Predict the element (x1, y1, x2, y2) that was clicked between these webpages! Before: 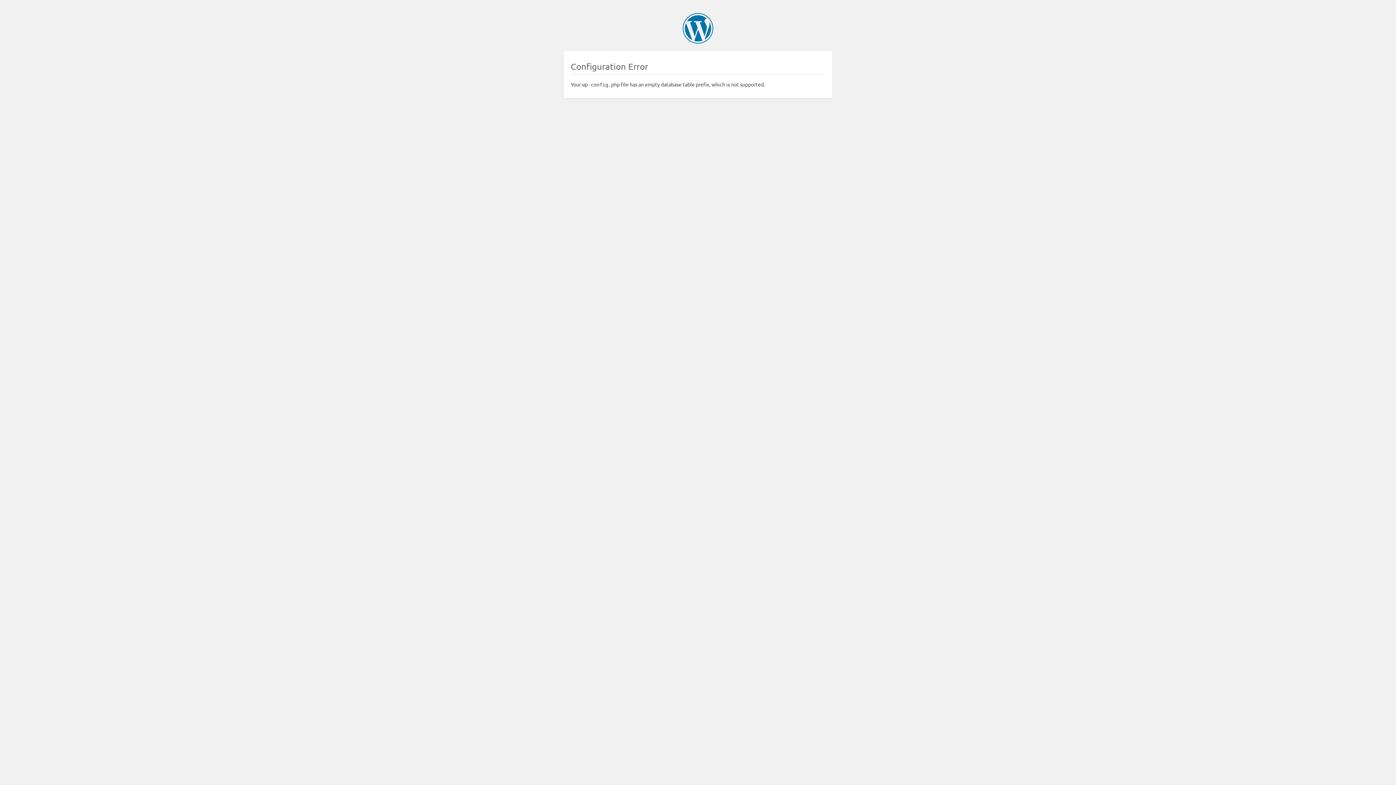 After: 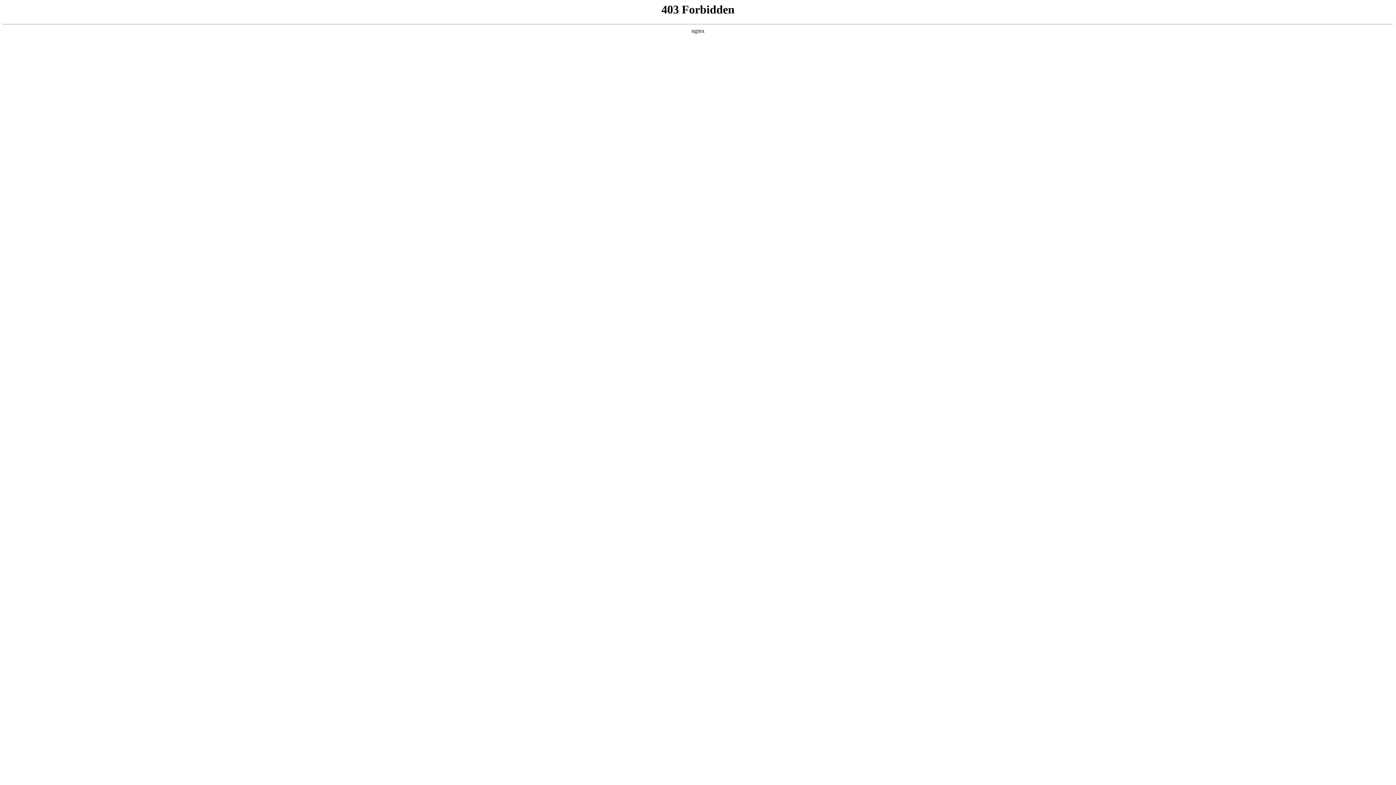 Action: label: WordPress bbox: (682, 13, 713, 43)